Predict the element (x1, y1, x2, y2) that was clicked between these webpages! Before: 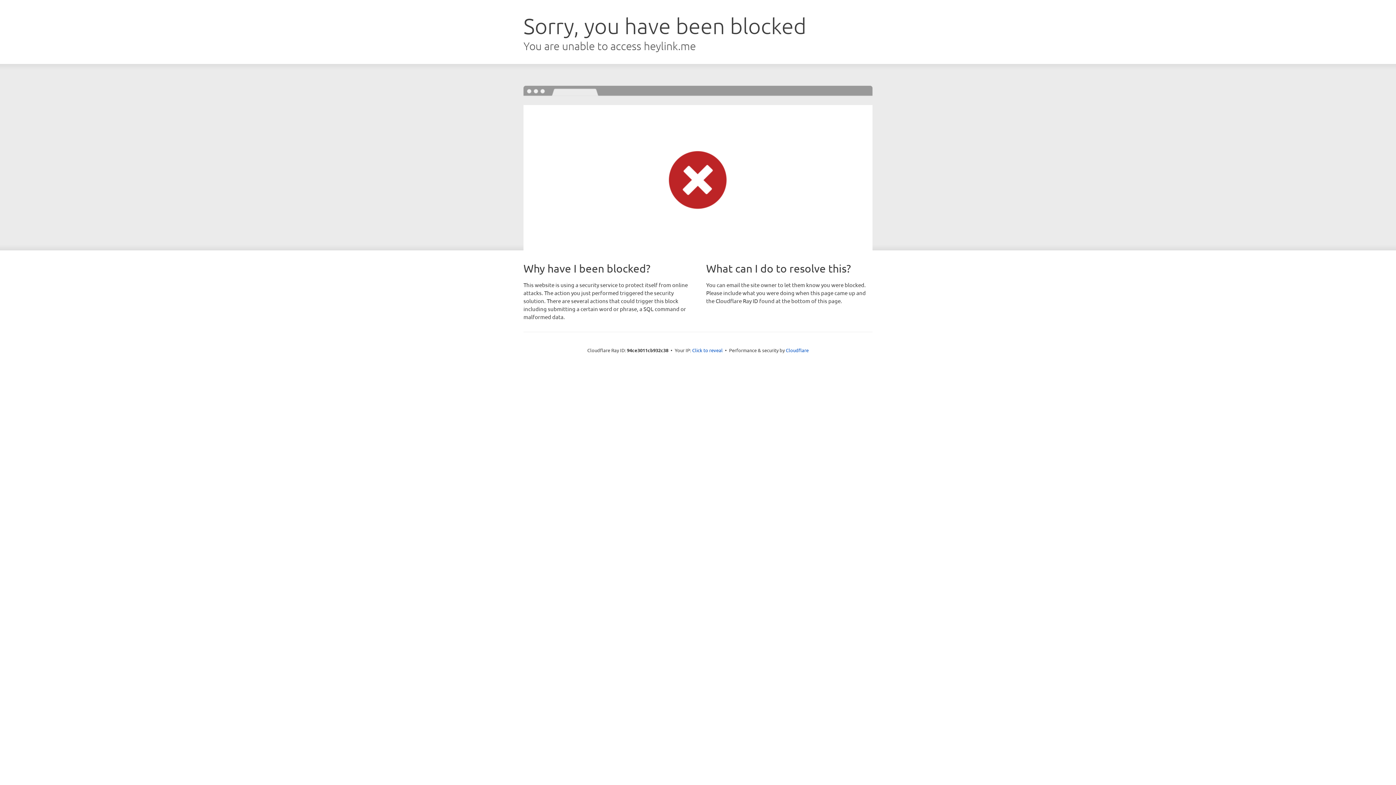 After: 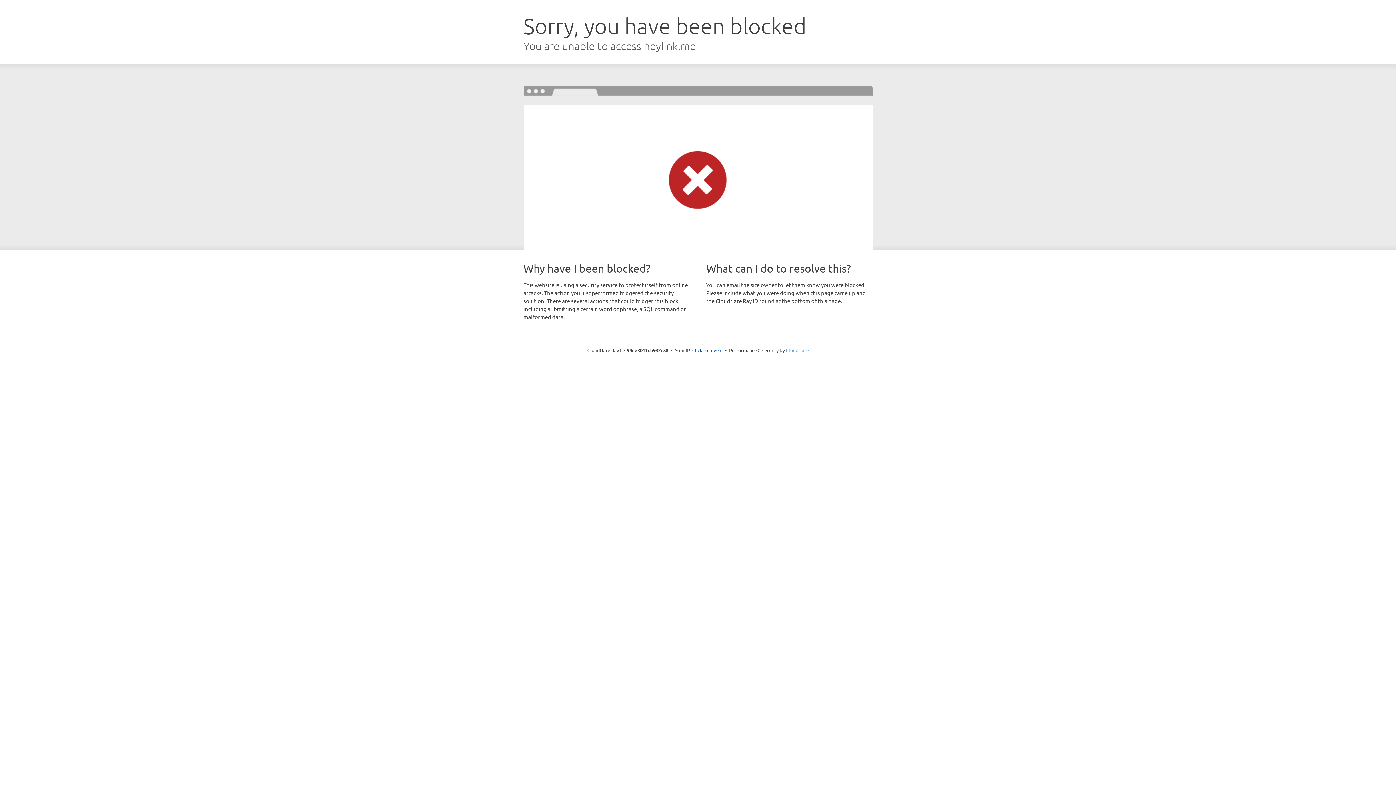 Action: bbox: (786, 347, 808, 353) label: Cloudflare